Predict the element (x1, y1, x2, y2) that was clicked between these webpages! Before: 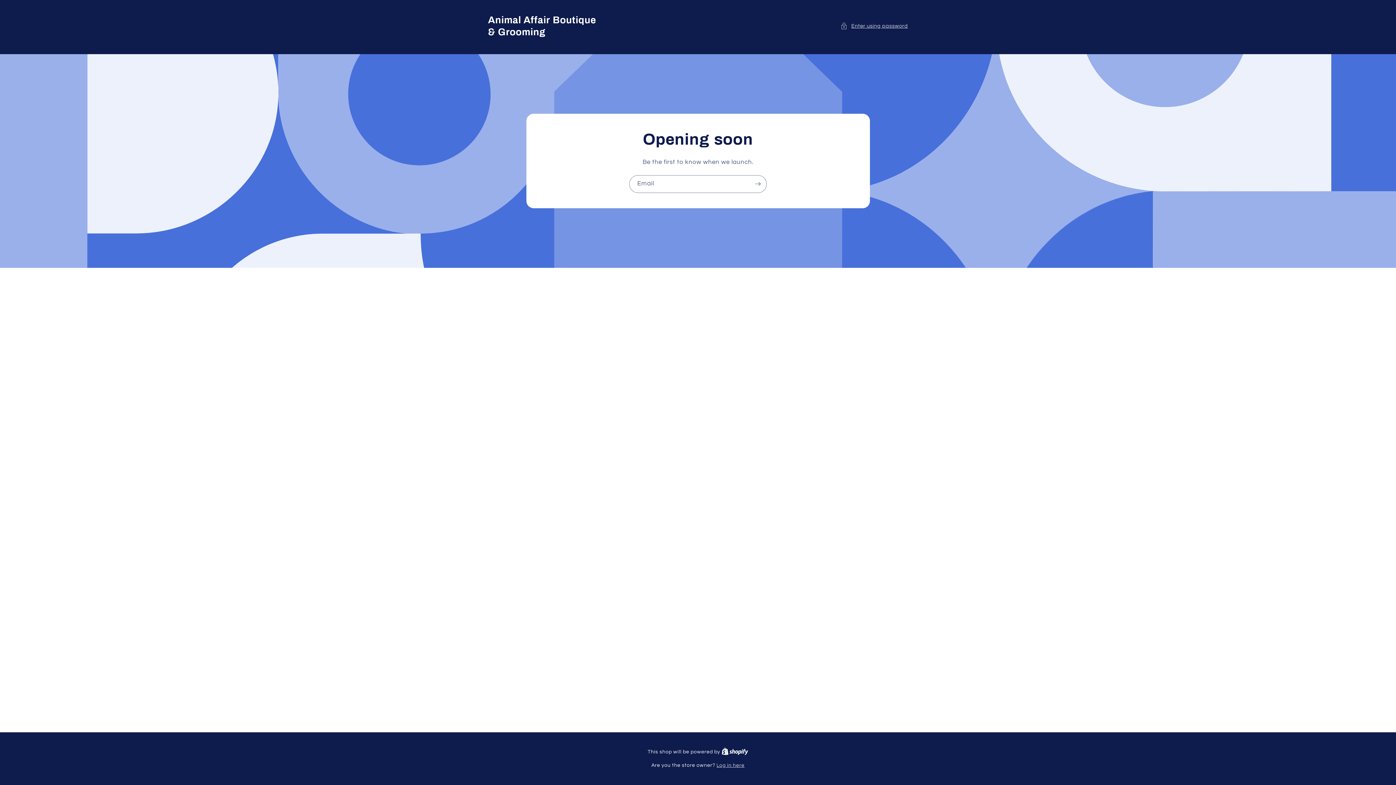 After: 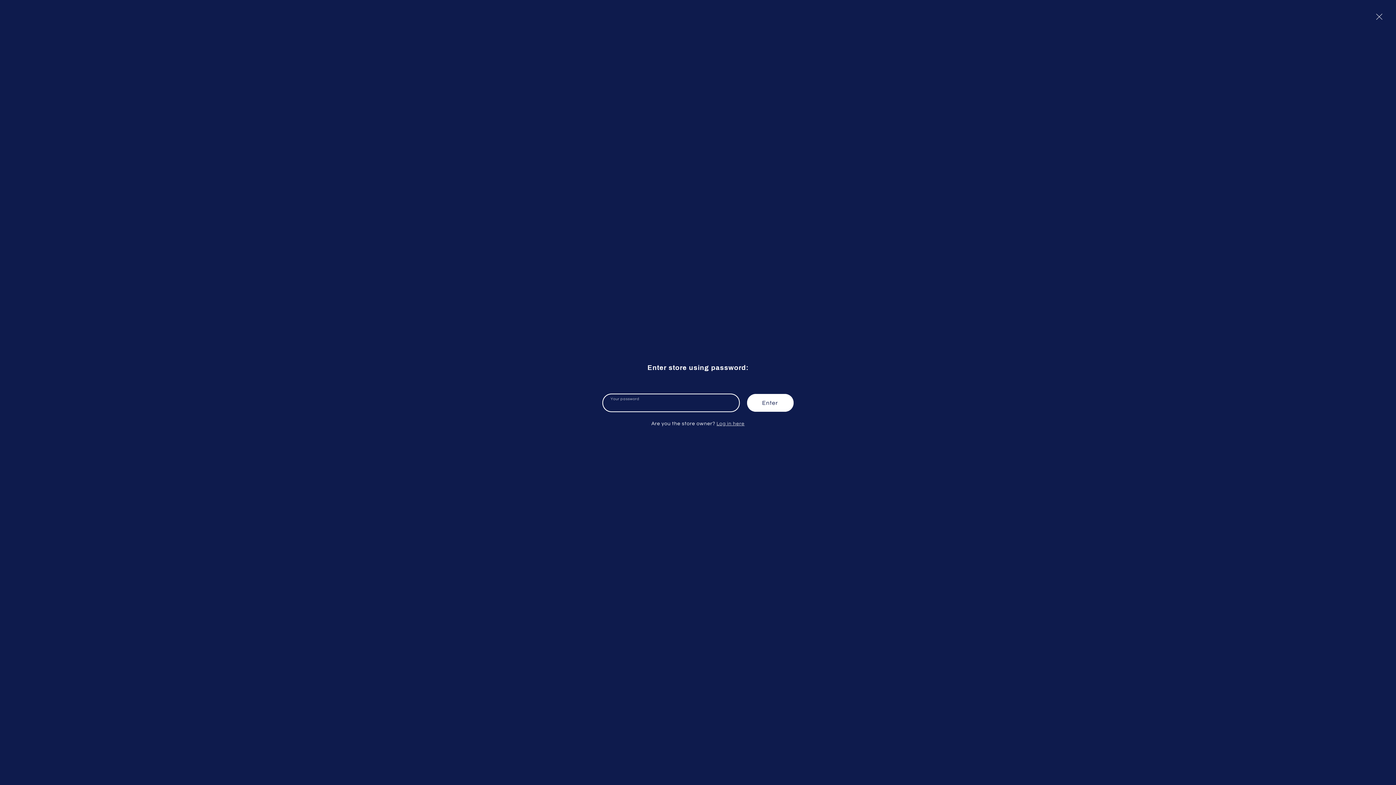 Action: label: Enter using password bbox: (840, 21, 908, 30)